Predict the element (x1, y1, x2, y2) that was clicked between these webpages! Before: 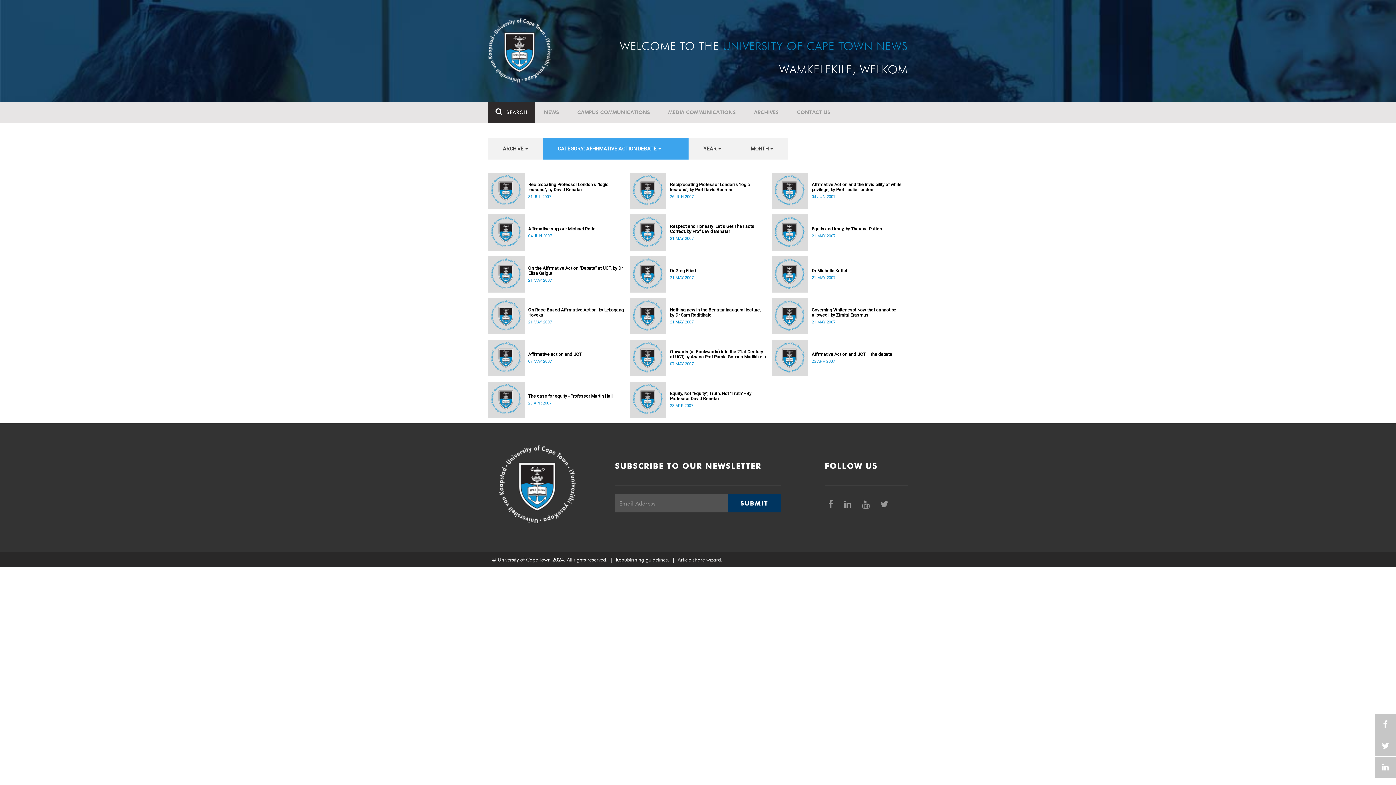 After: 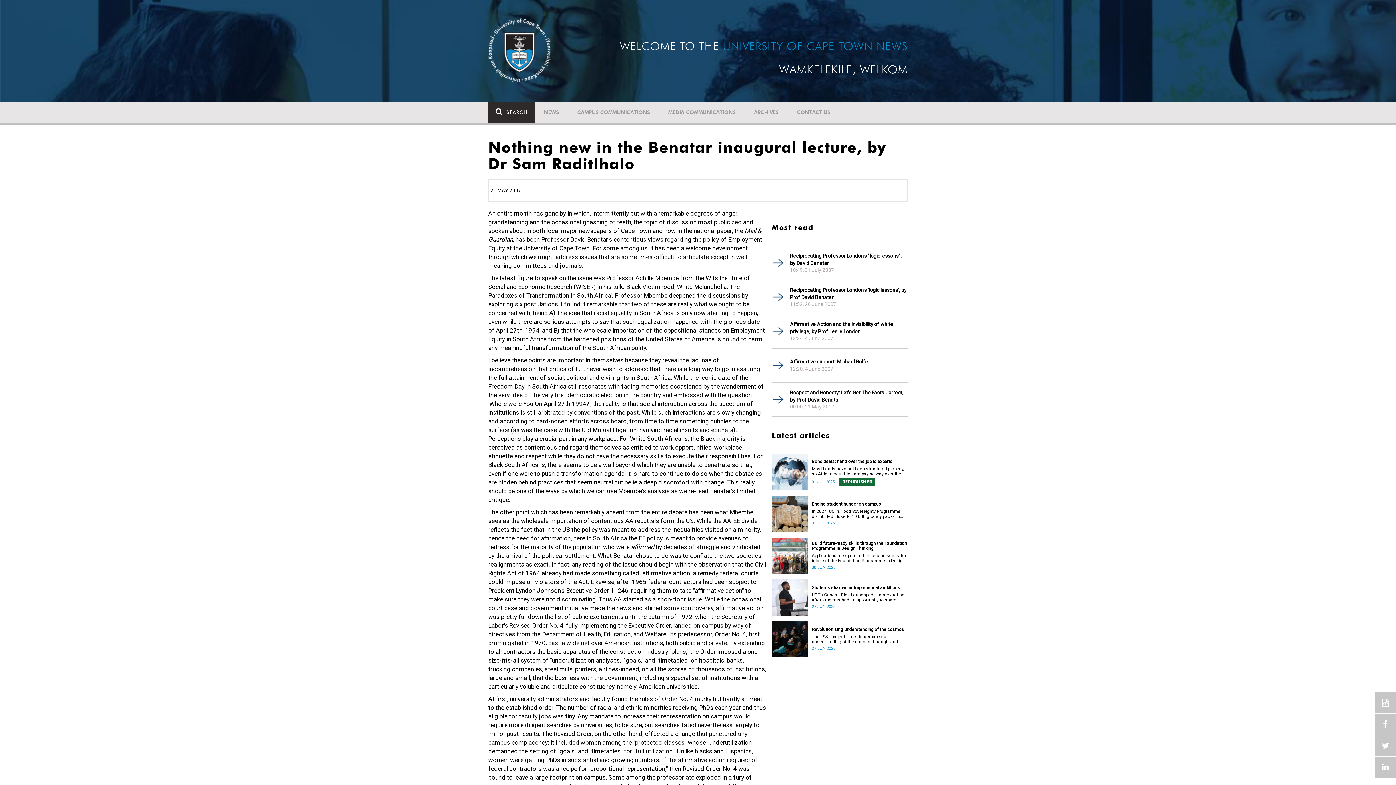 Action: label: Nothing new in the Benatar inaugural lecture, by Dr Sam Raditlhalo bbox: (670, 307, 766, 317)